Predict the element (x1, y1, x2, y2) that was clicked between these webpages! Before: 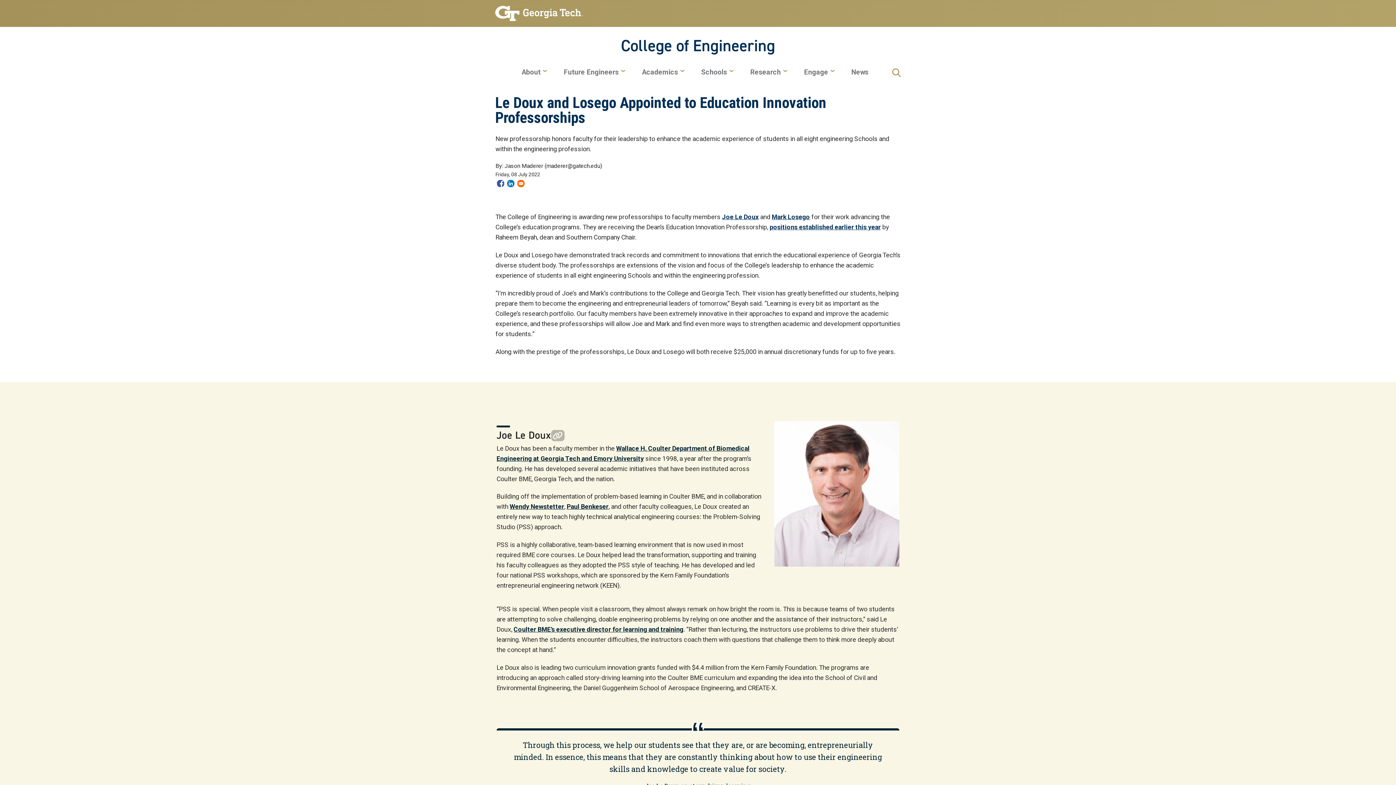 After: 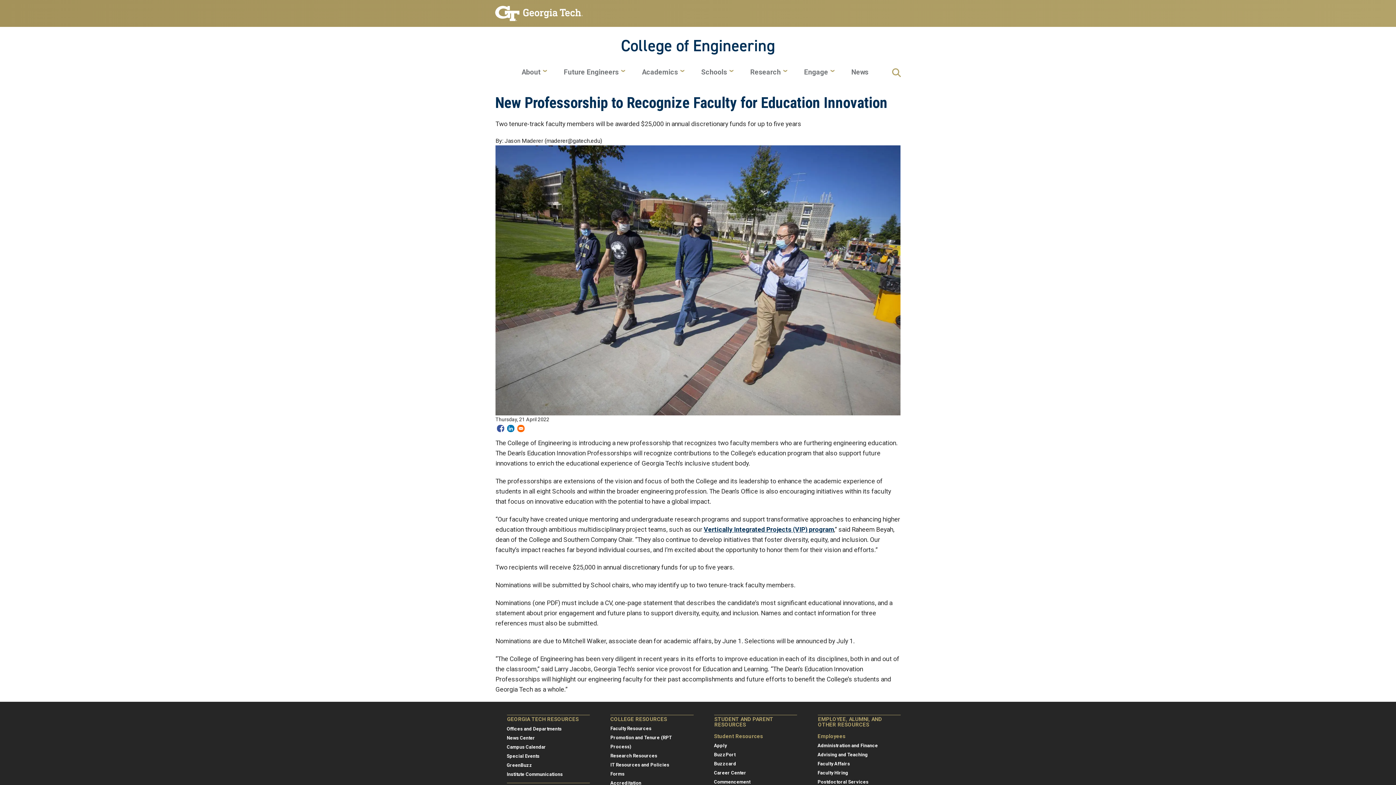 Action: label: positions established earlier this year bbox: (769, 223, 881, 231)